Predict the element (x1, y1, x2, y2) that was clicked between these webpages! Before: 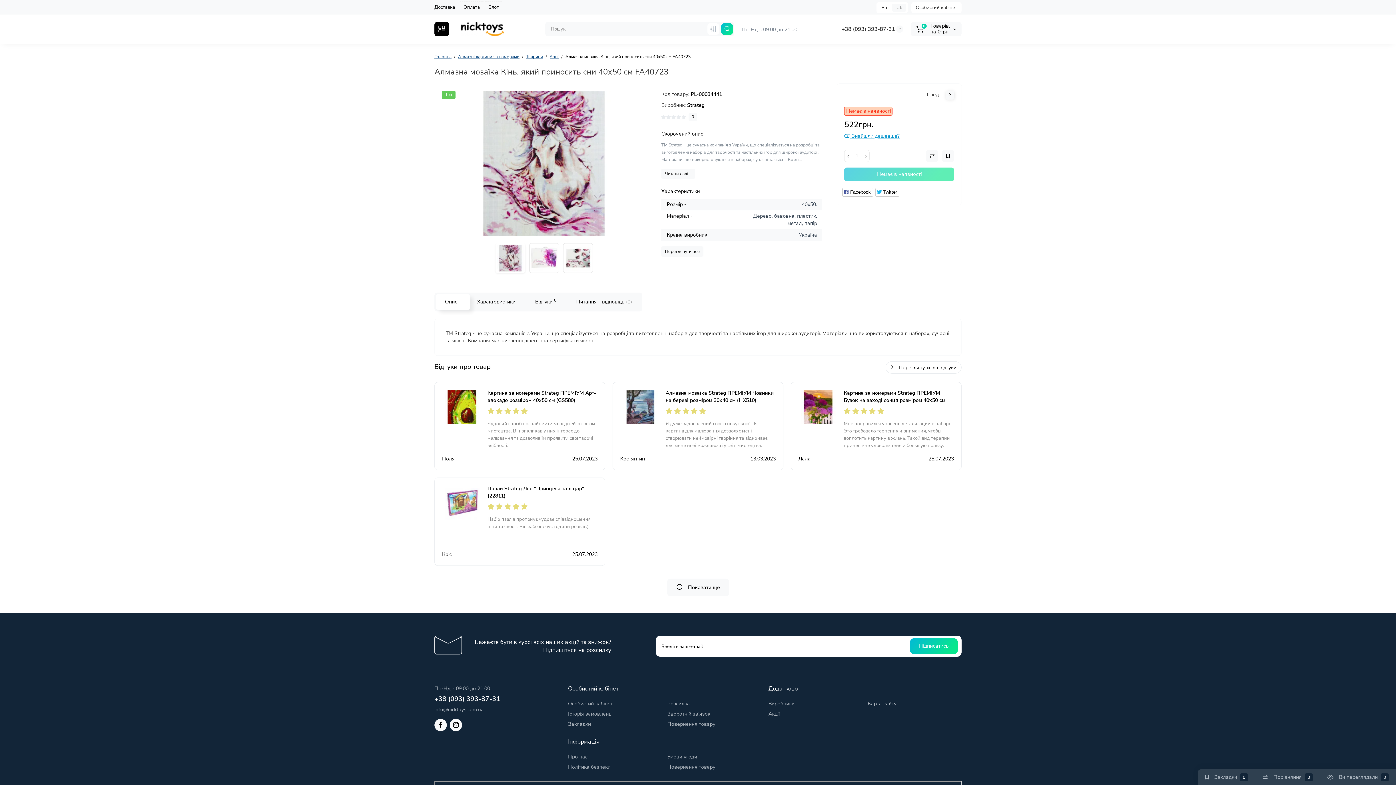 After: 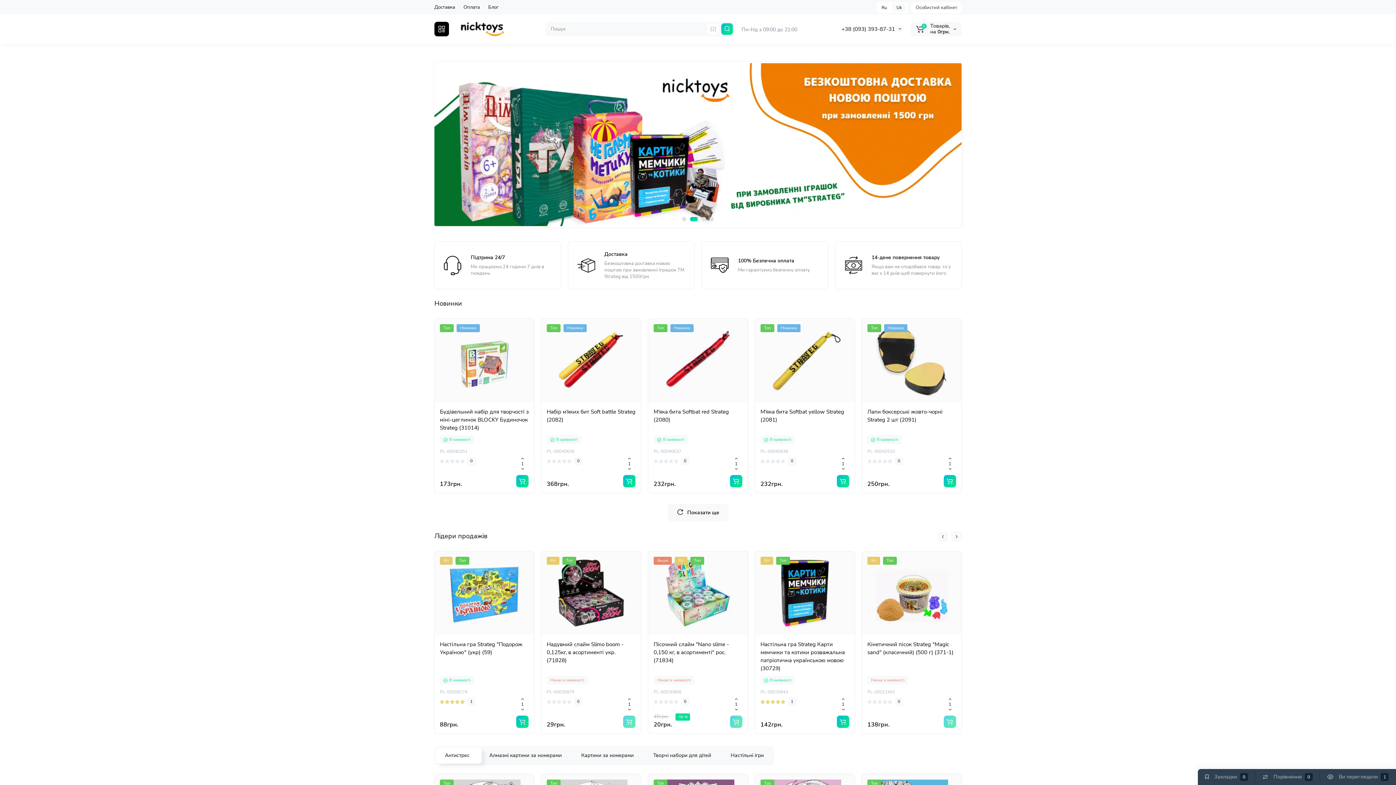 Action: bbox: (456, 21, 538, 36)